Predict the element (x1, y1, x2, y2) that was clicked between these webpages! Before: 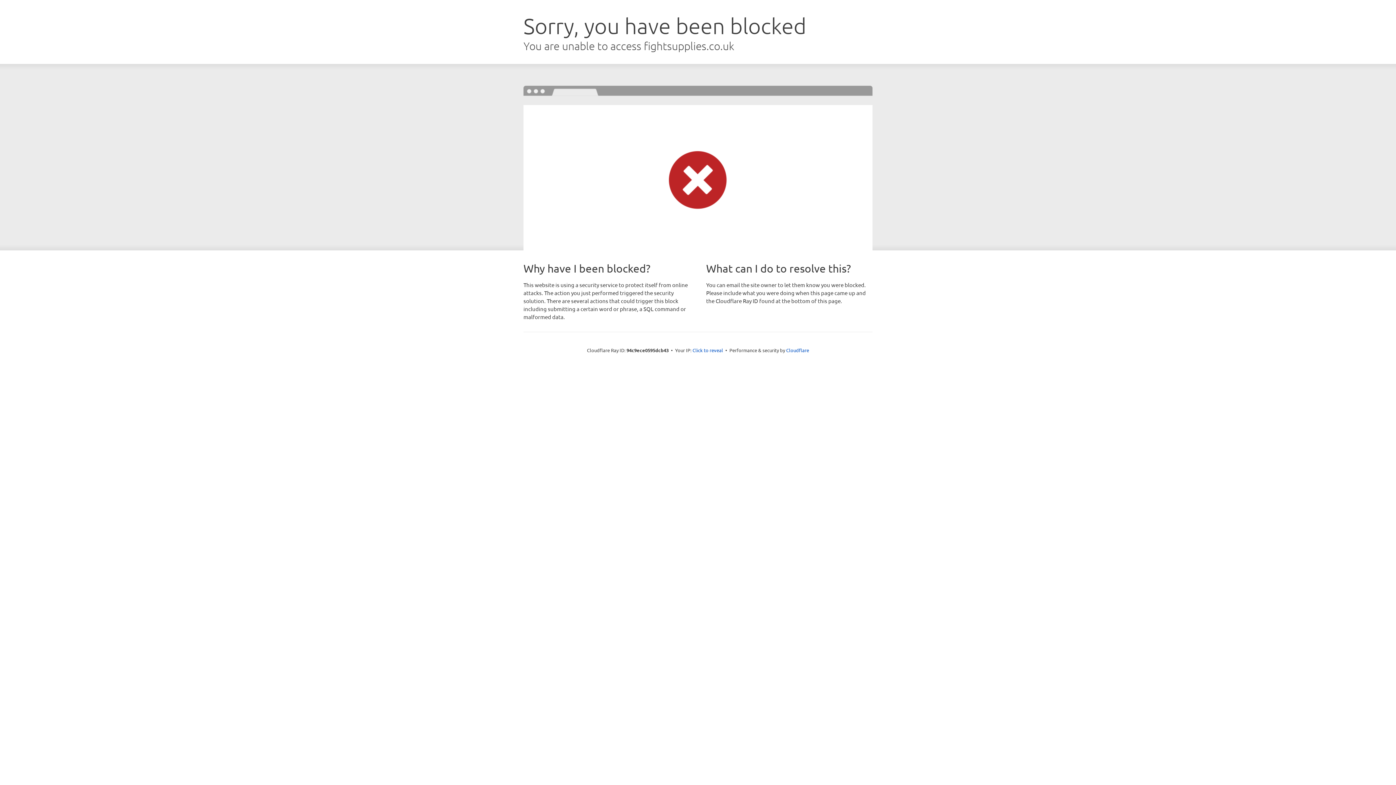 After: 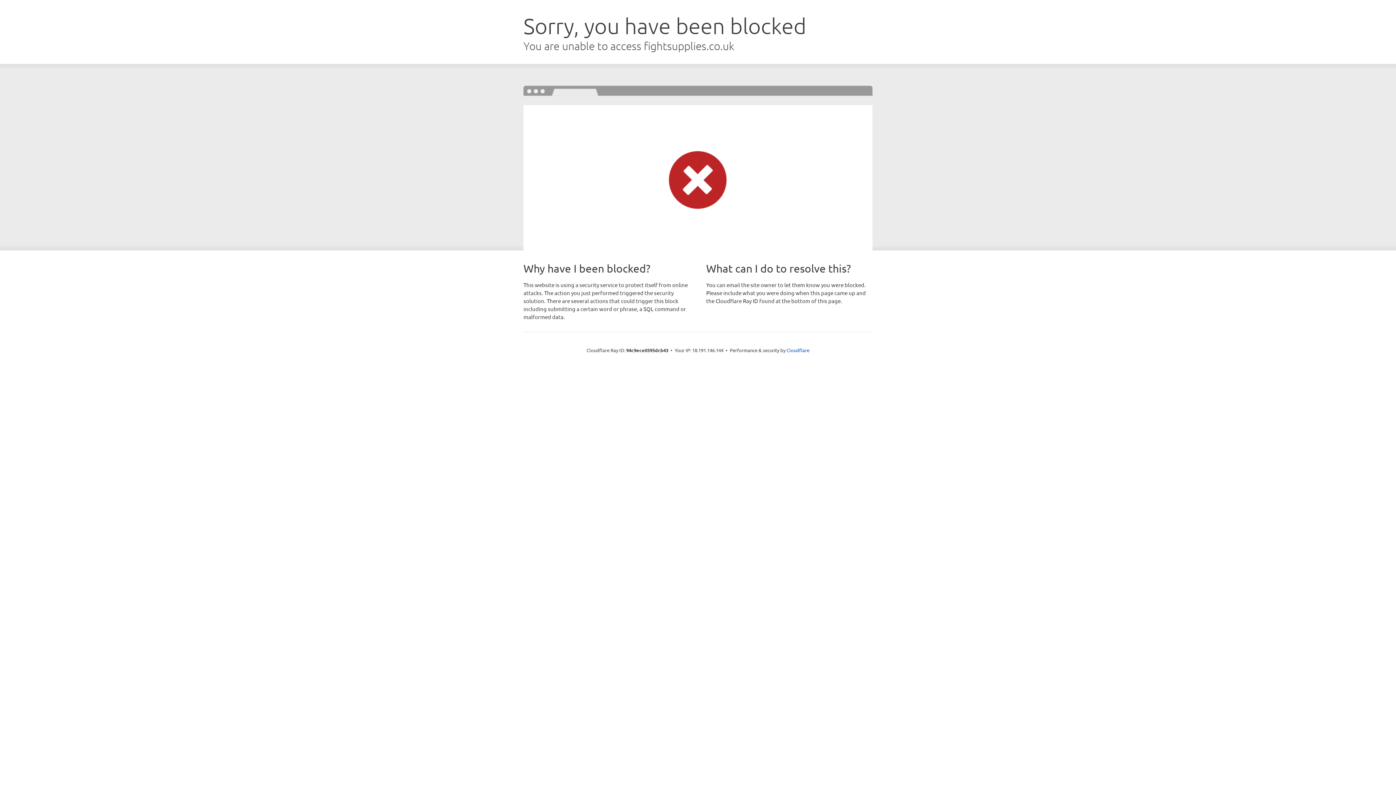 Action: bbox: (692, 346, 723, 353) label: Click to reveal